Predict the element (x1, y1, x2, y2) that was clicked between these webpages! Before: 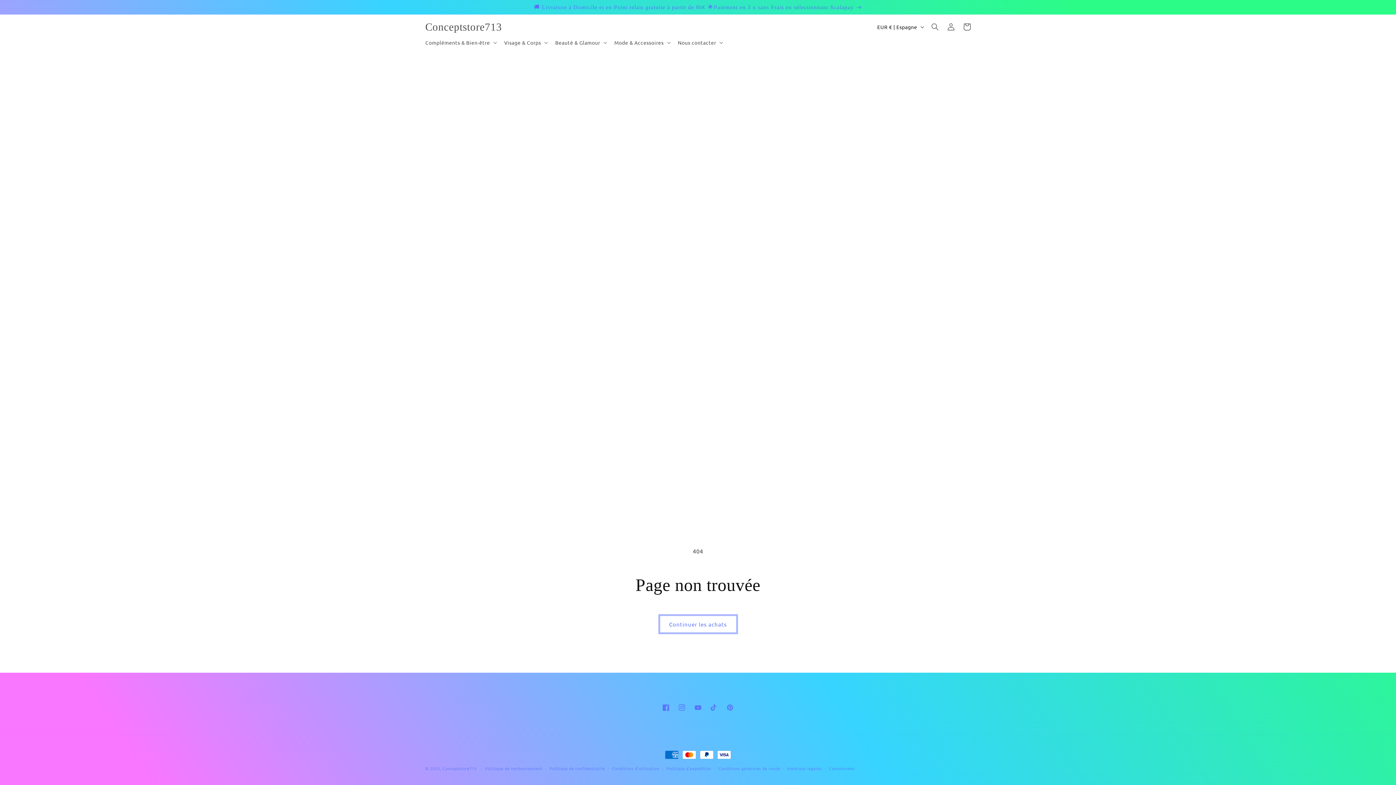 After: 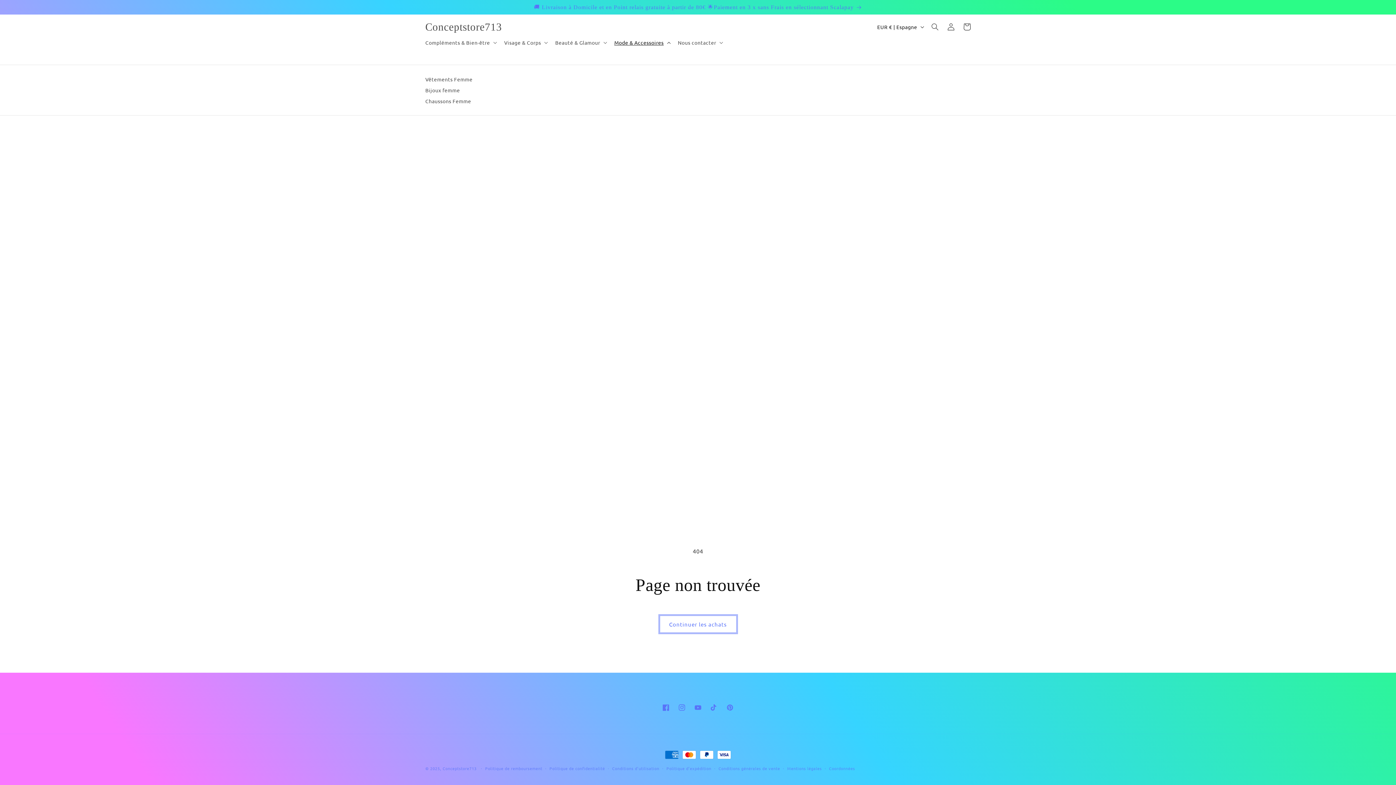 Action: label: Mode & Accessoires bbox: (610, 34, 673, 50)